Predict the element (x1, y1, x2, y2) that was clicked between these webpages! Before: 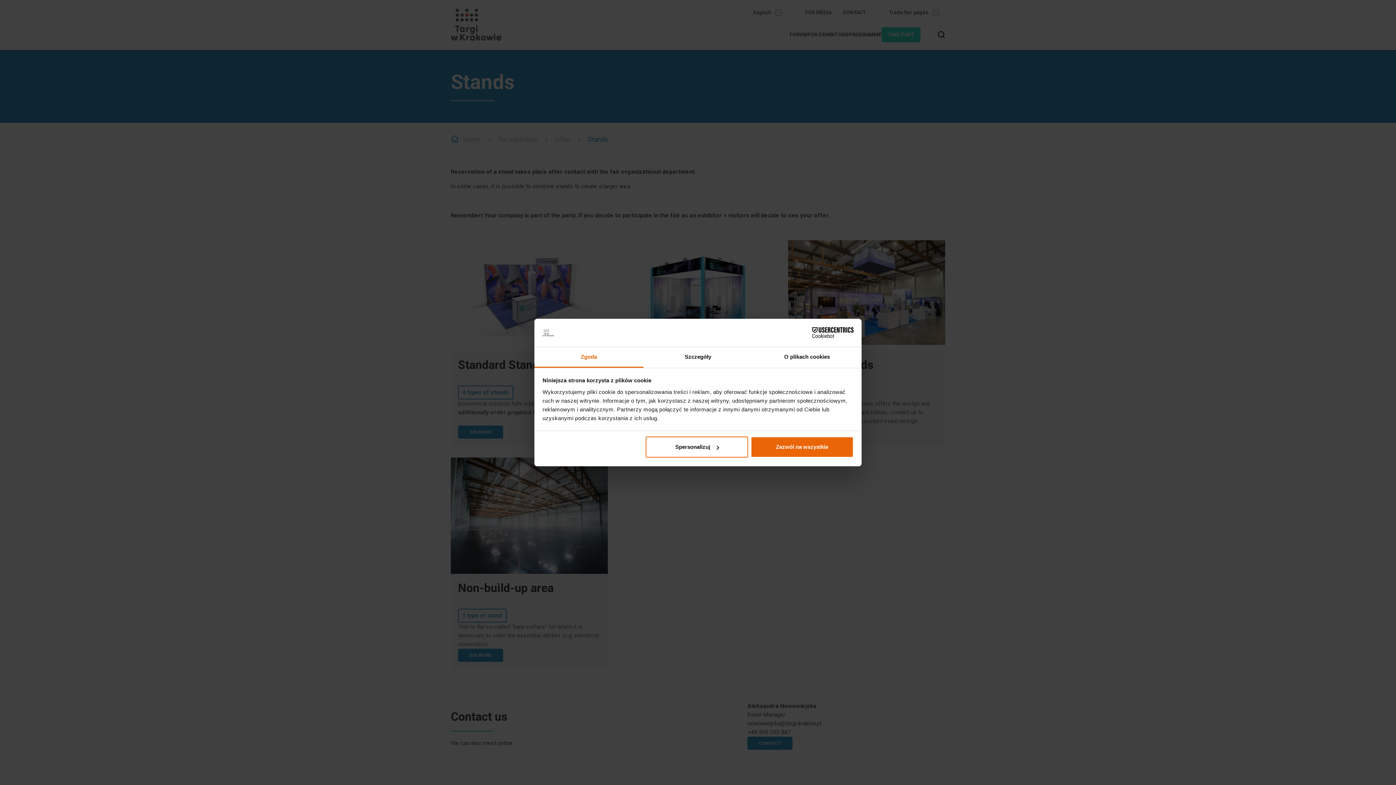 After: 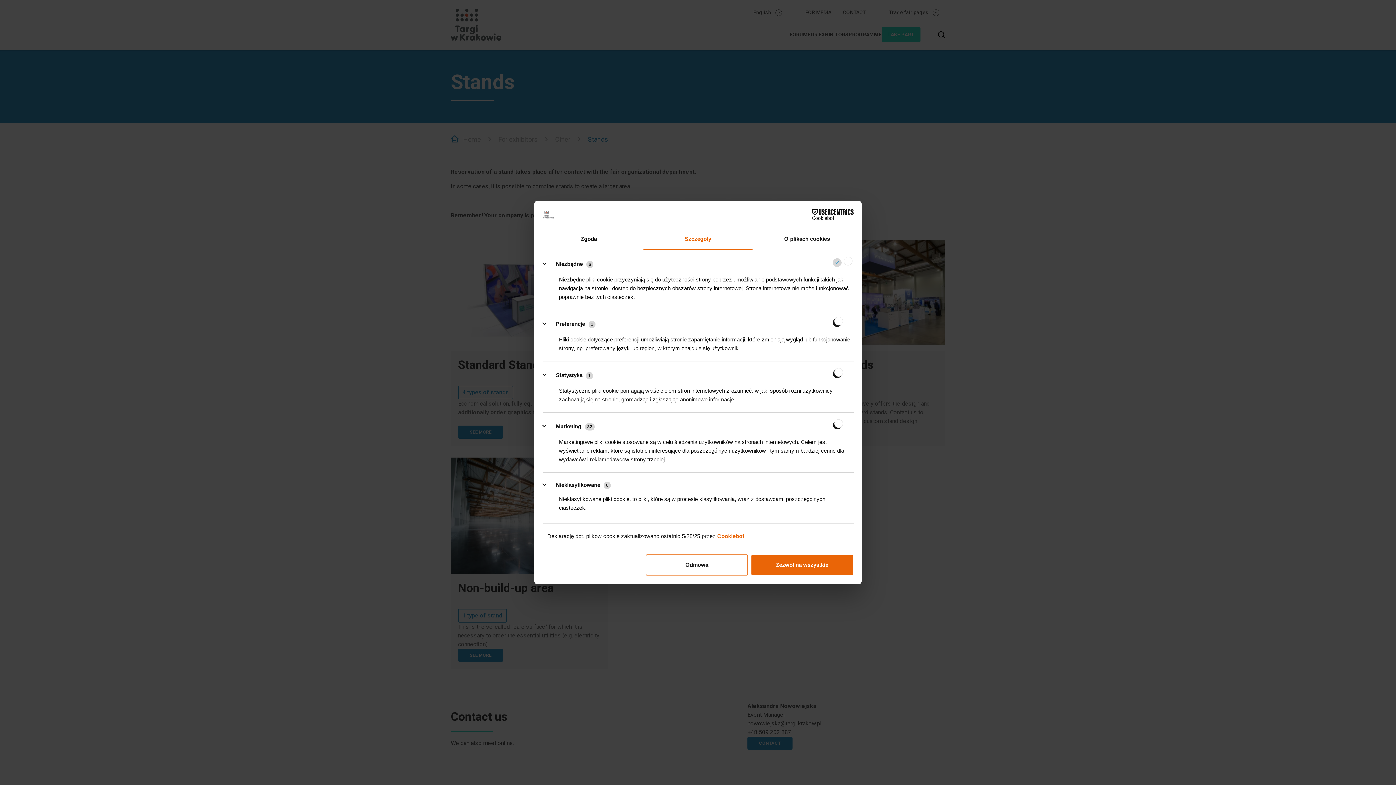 Action: bbox: (643, 347, 752, 367) label: Szczegóły